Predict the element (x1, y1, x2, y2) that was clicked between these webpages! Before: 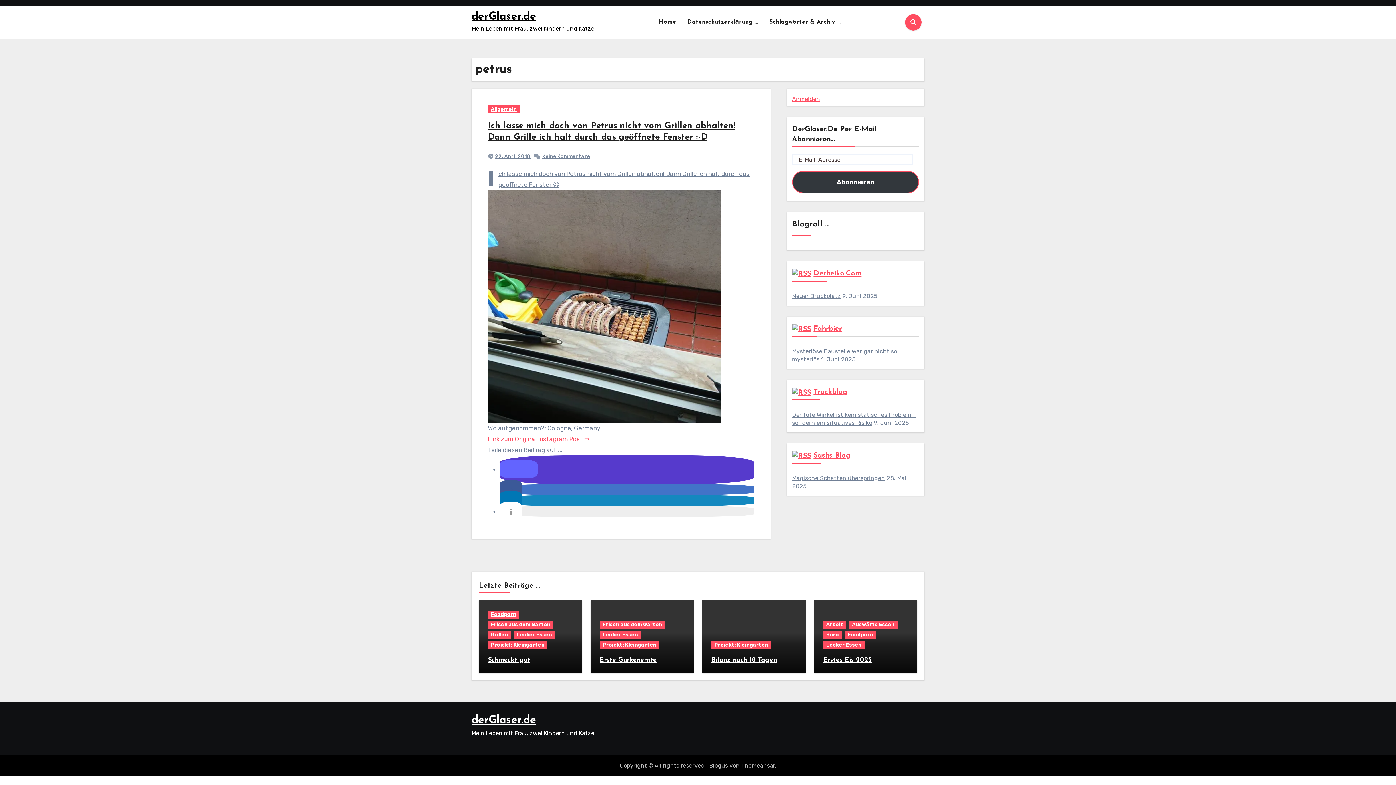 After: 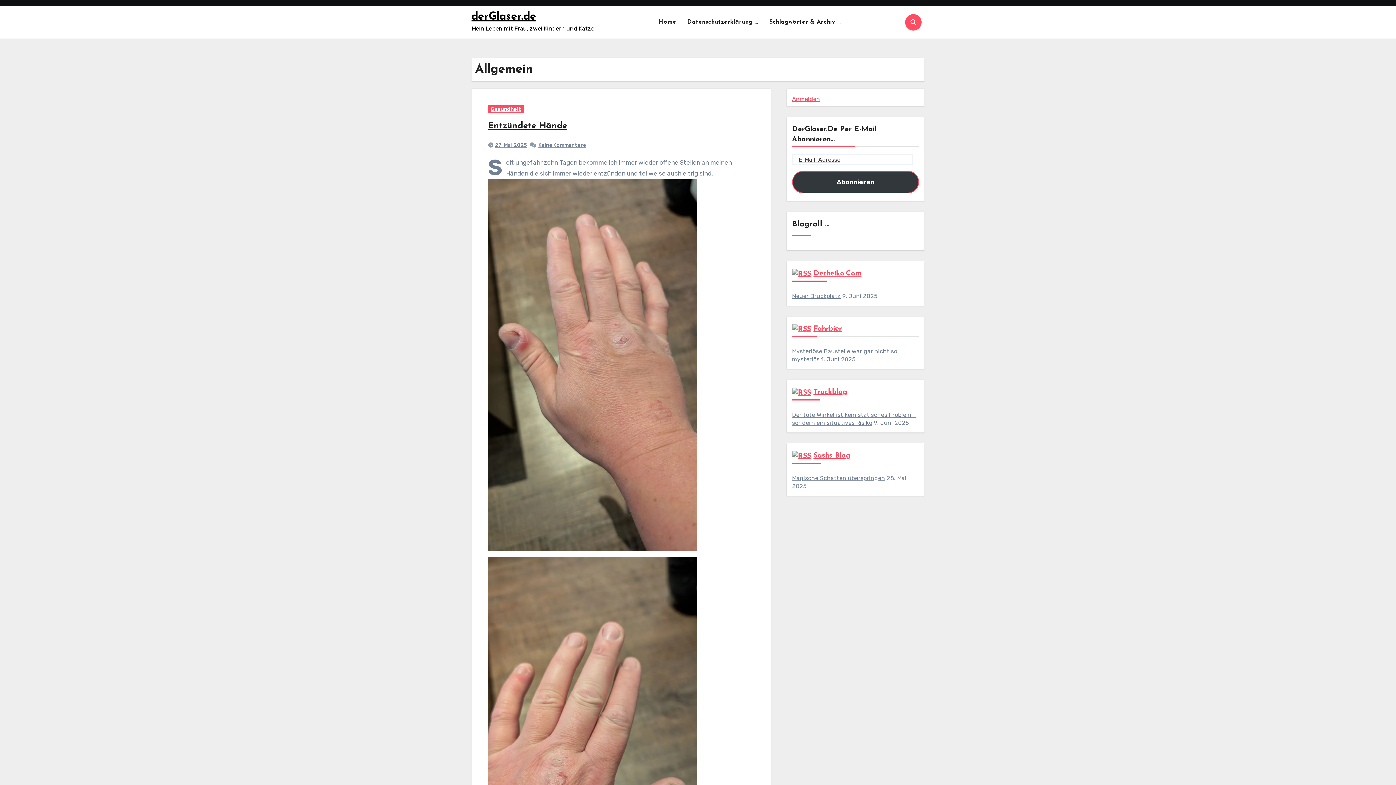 Action: label: Allgemein bbox: (488, 105, 519, 113)